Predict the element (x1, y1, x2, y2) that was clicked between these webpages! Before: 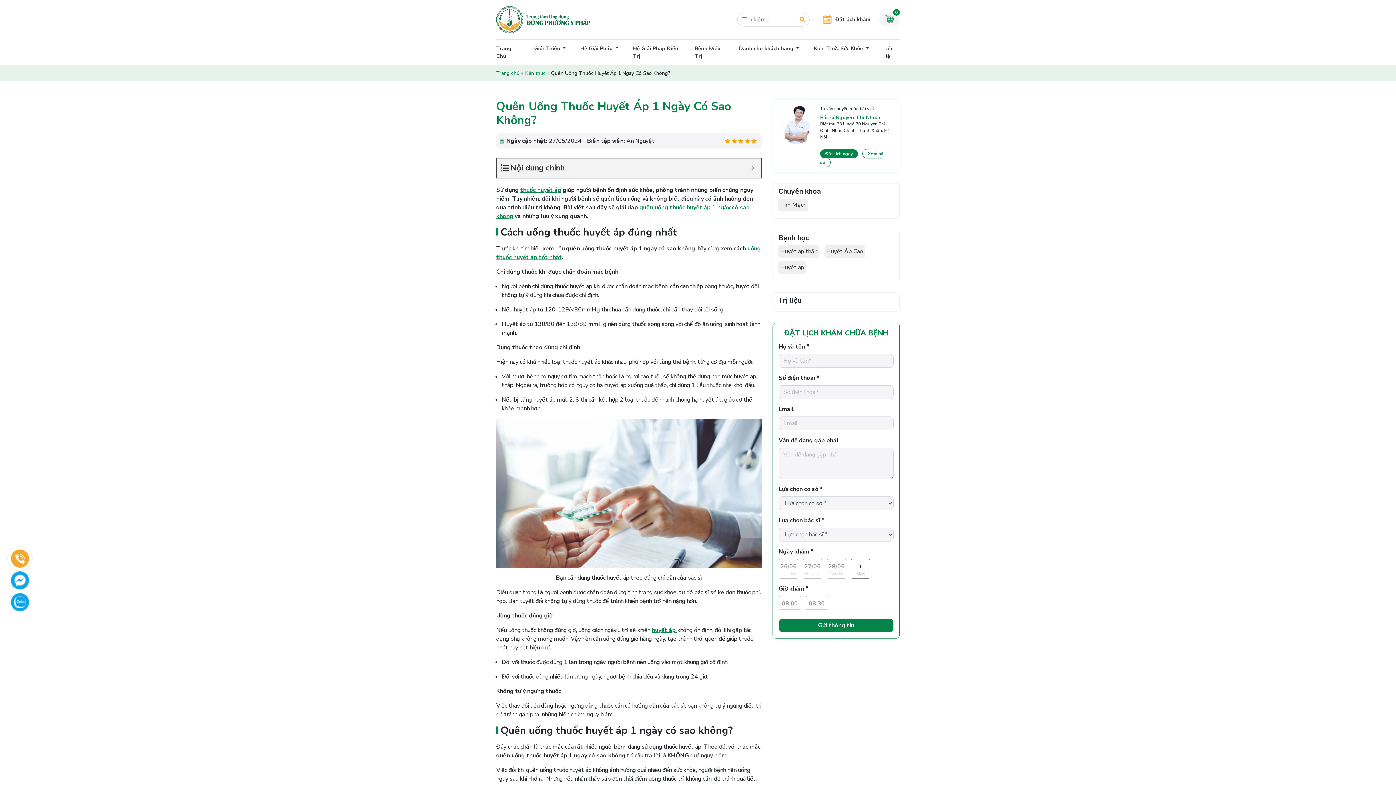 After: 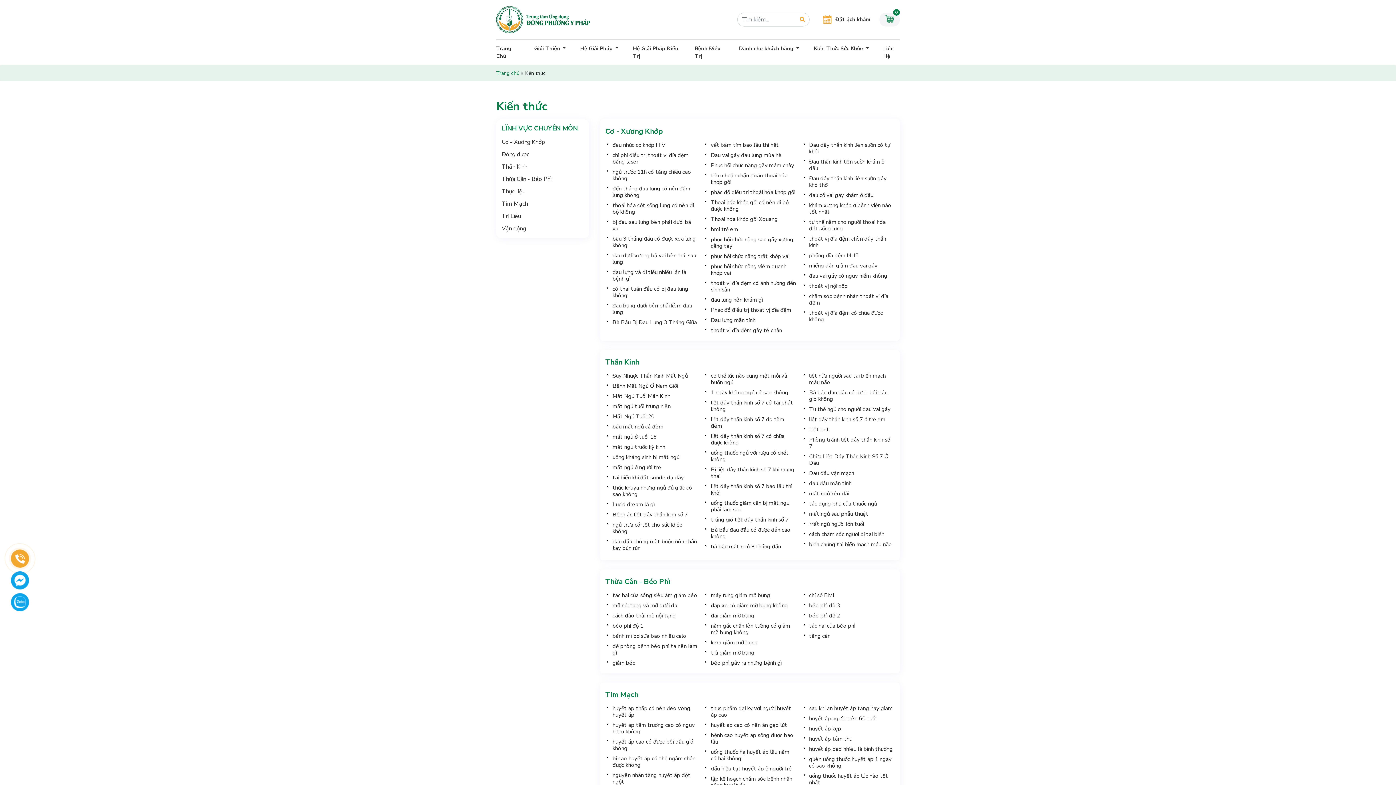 Action: label: Kiến Thức Sức Khỏe  bbox: (806, 39, 876, 57)